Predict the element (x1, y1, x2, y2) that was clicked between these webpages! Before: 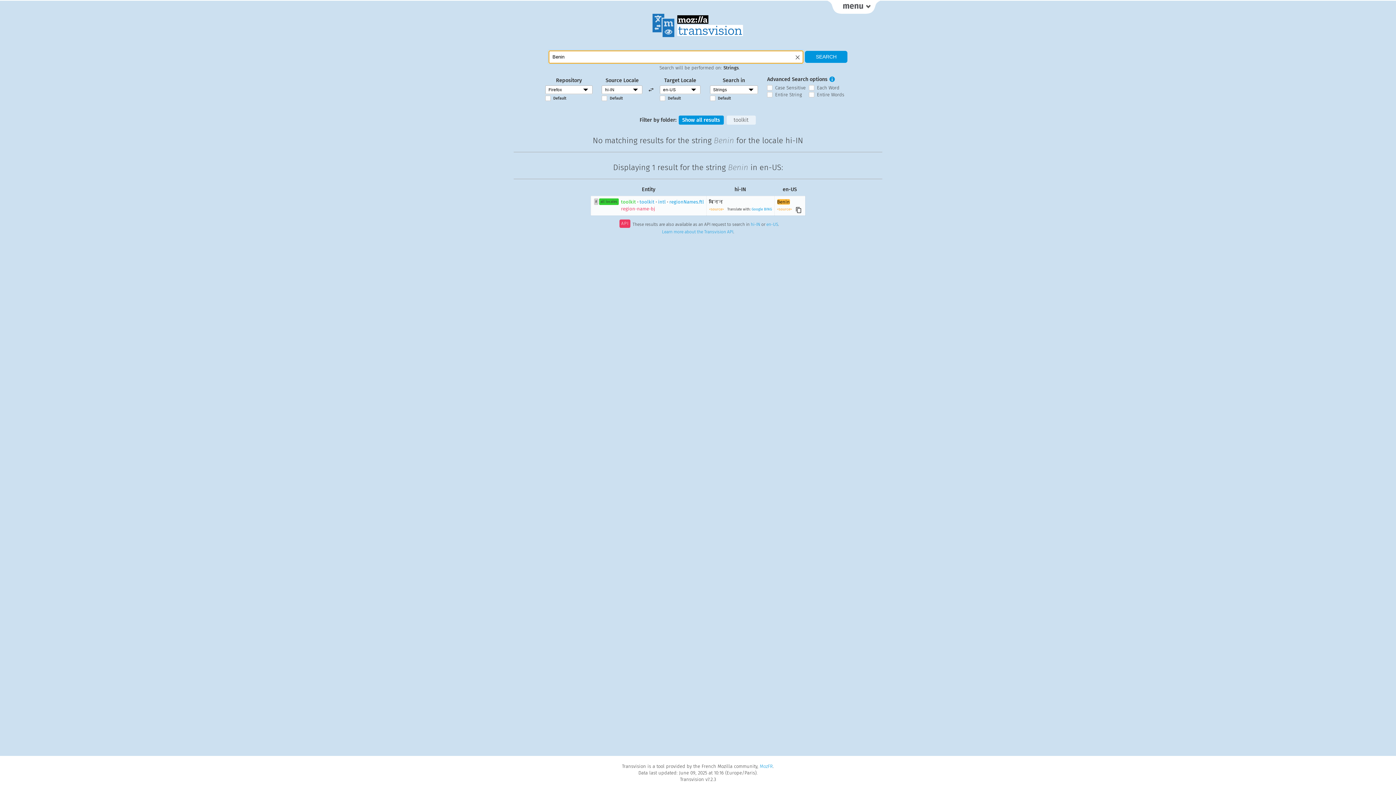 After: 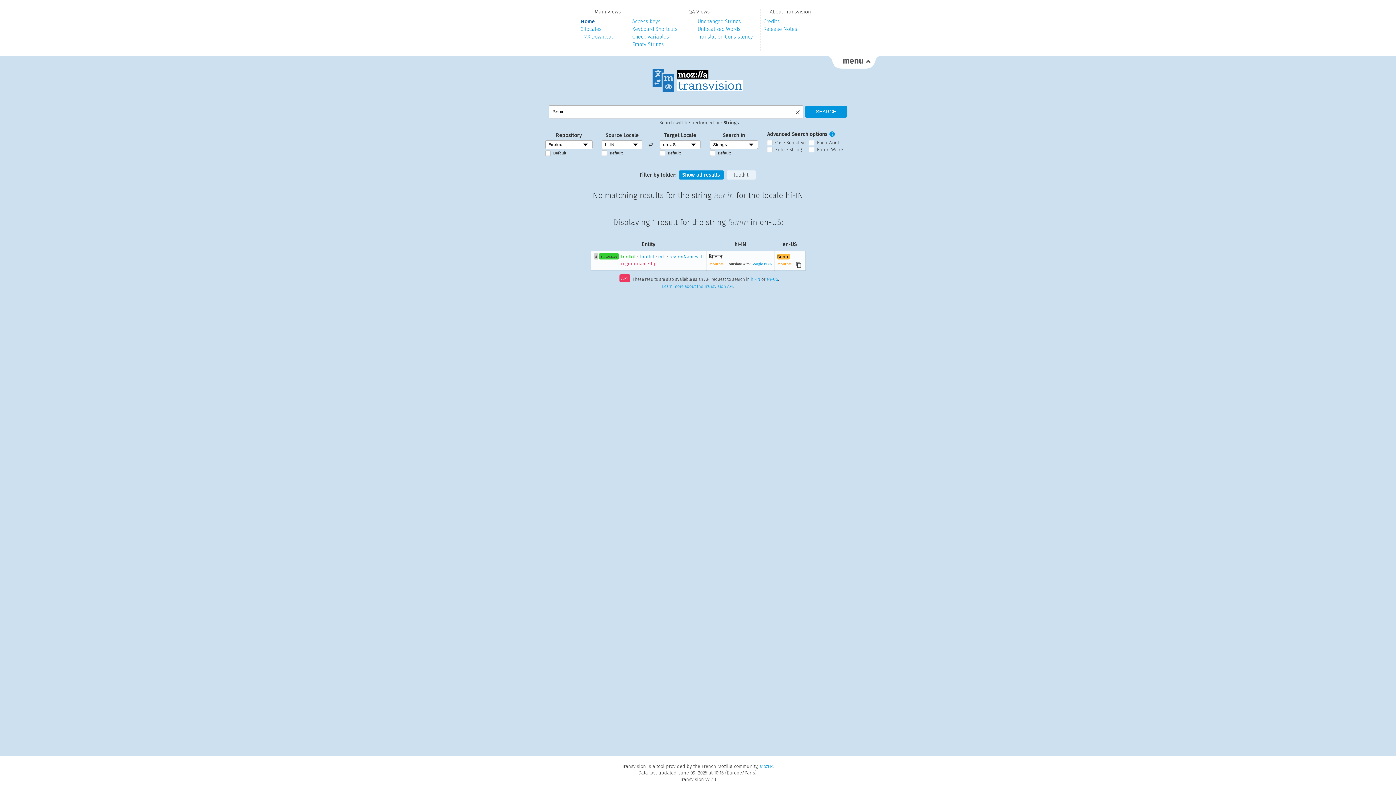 Action: bbox: (827, 0, 880, 13)